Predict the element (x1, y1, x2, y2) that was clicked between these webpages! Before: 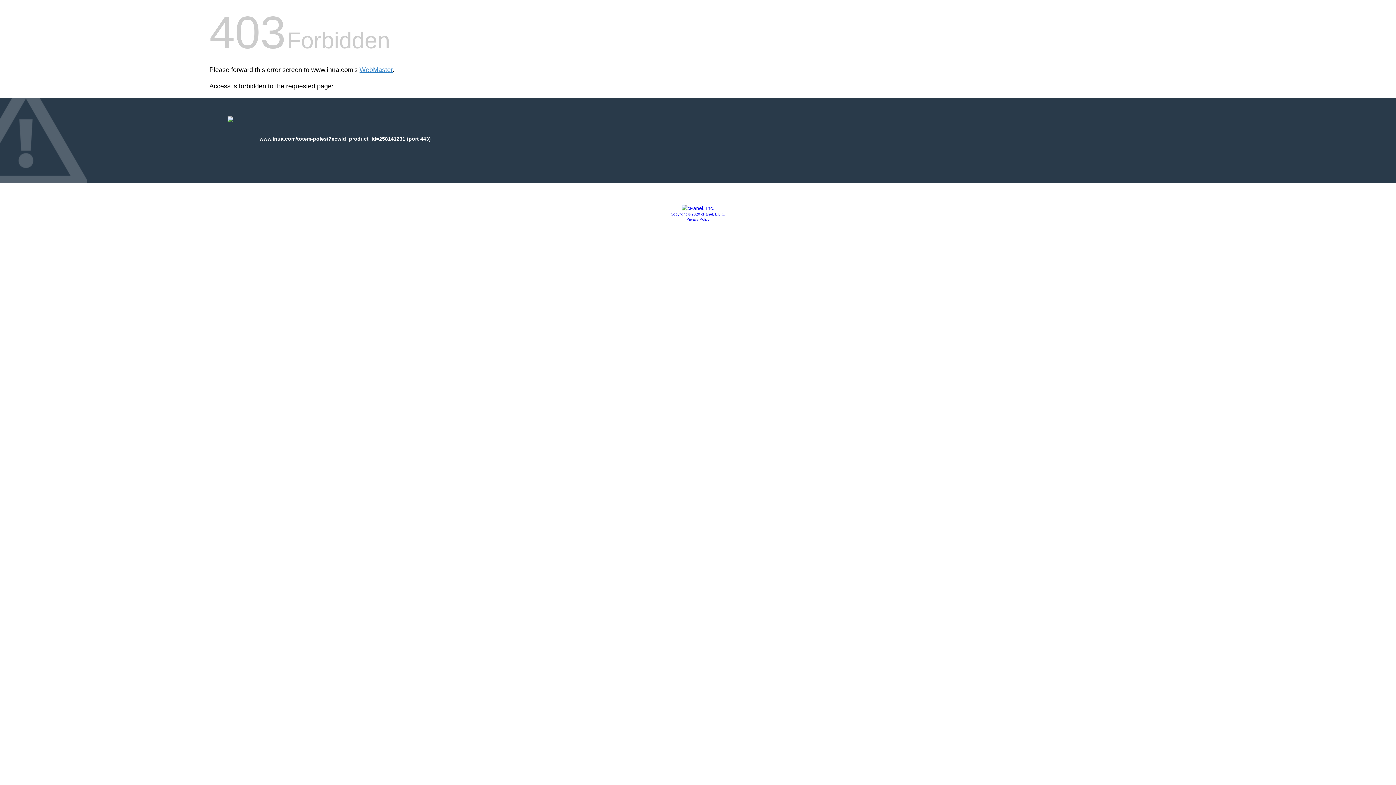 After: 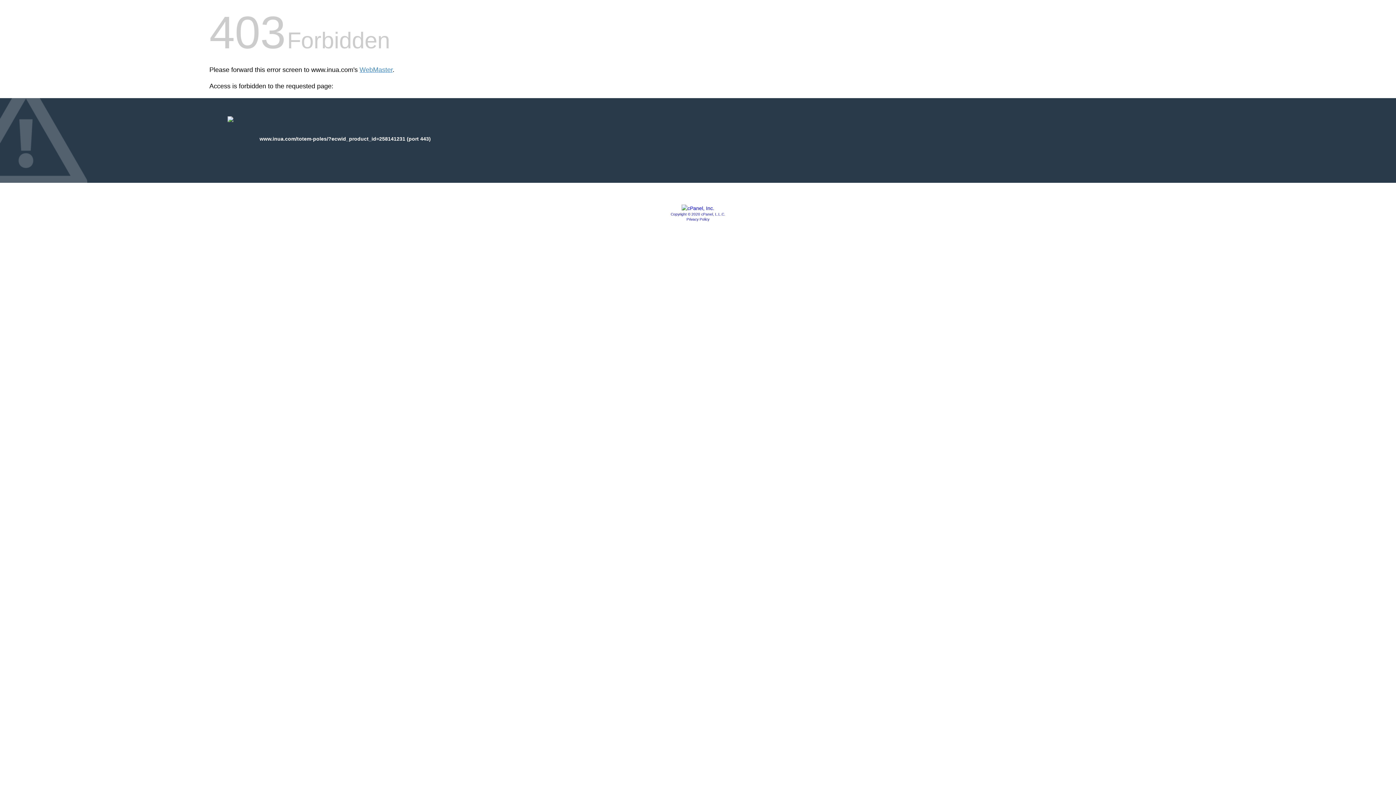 Action: bbox: (670, 212, 725, 216) label: Copyright © 2020 cPanel, L.L.C.